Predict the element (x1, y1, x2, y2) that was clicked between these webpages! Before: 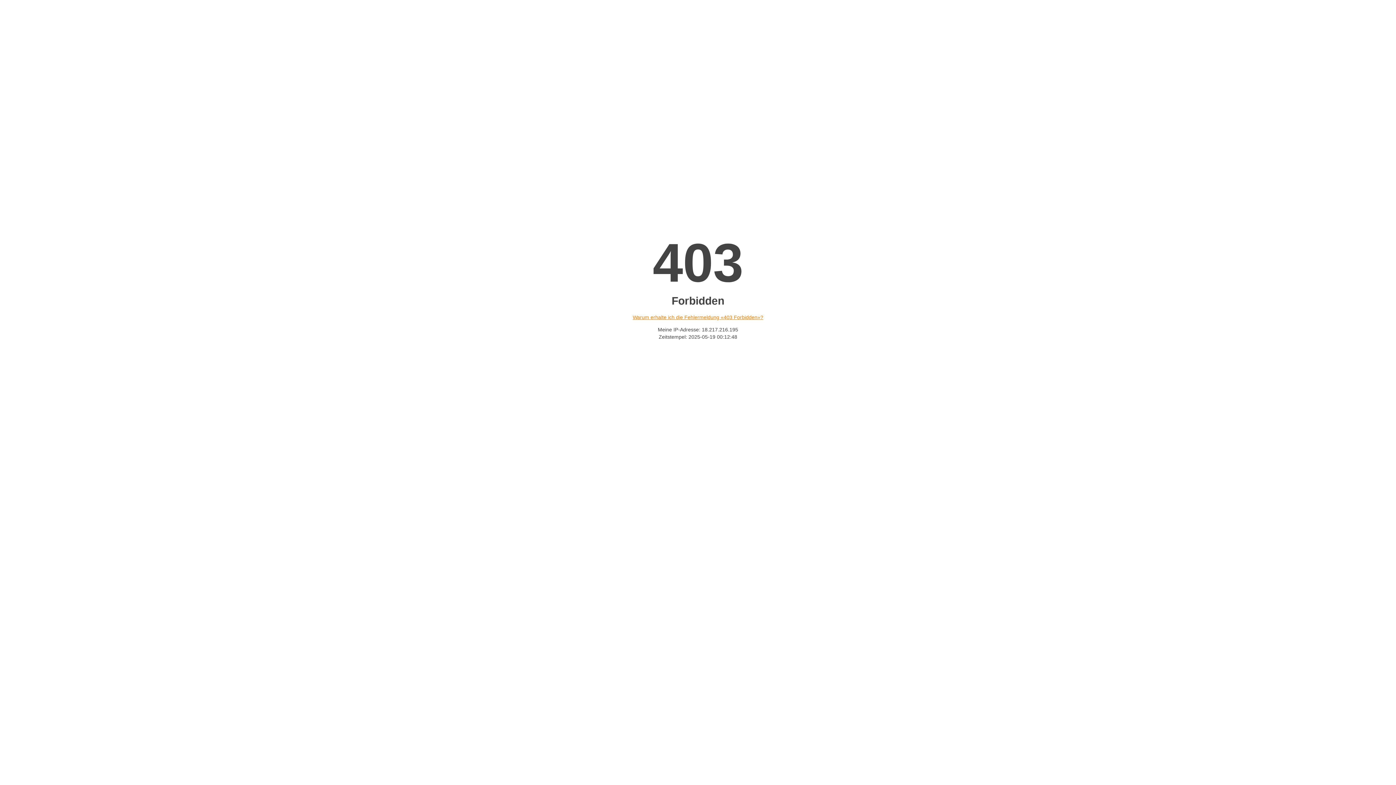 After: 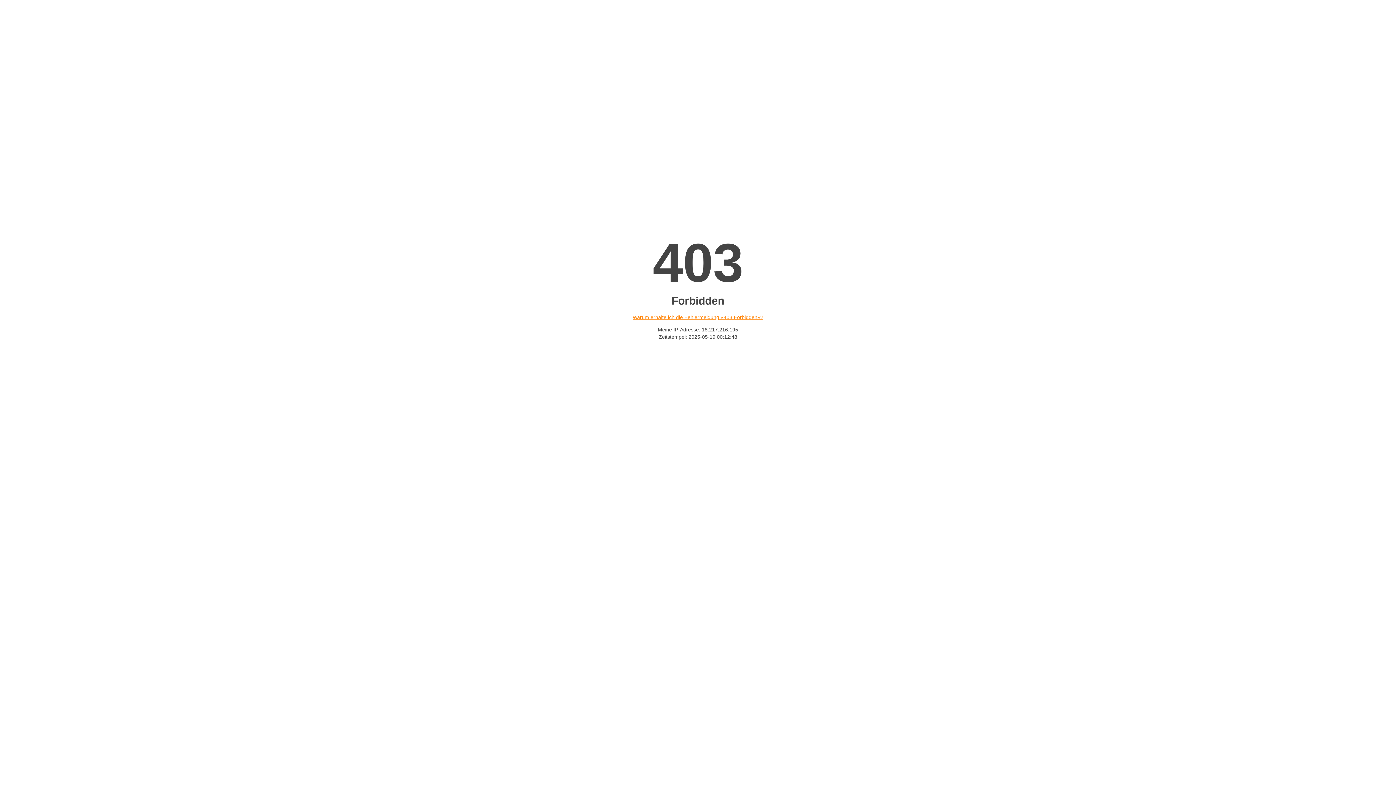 Action: bbox: (632, 314, 763, 320) label: Warum erhalte ich die Fehlermeldung «403 Forbidden»?